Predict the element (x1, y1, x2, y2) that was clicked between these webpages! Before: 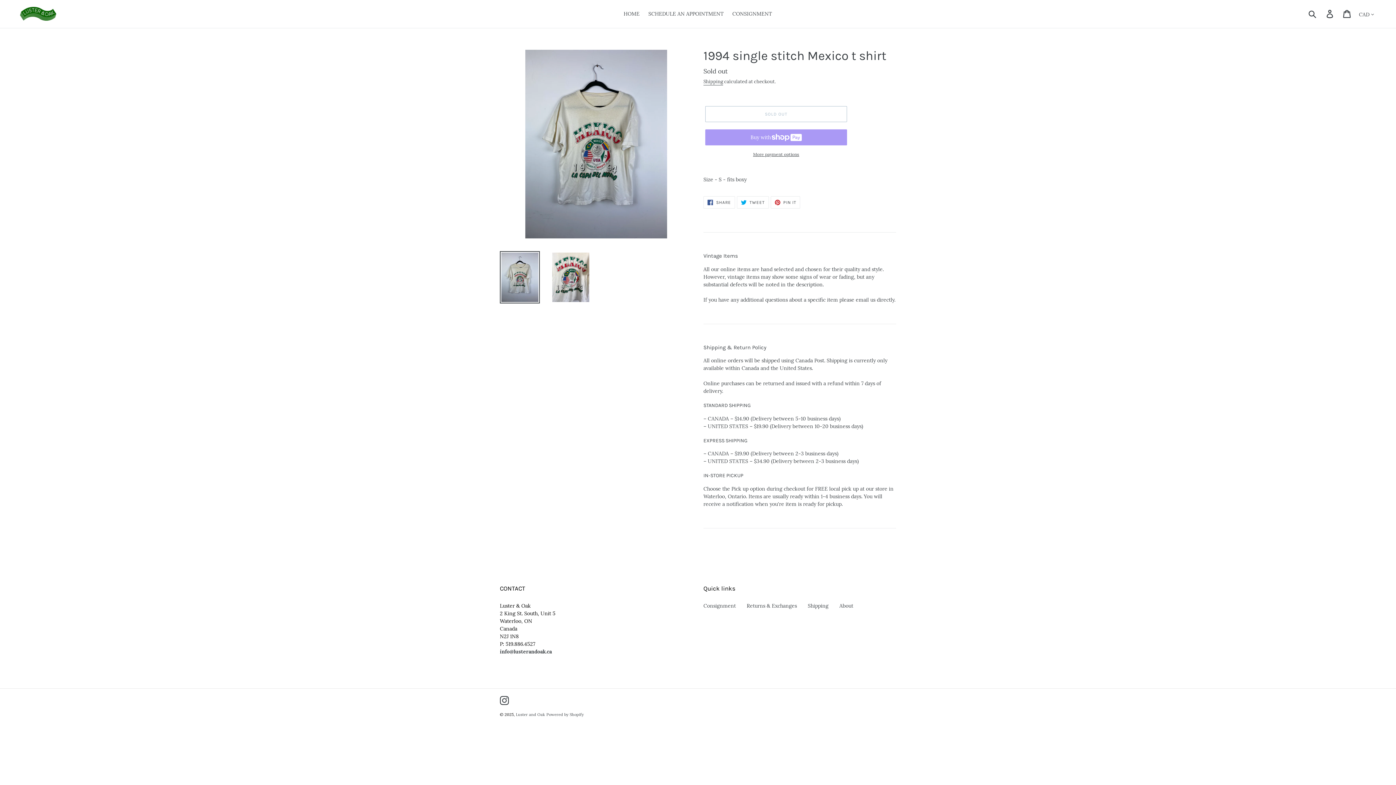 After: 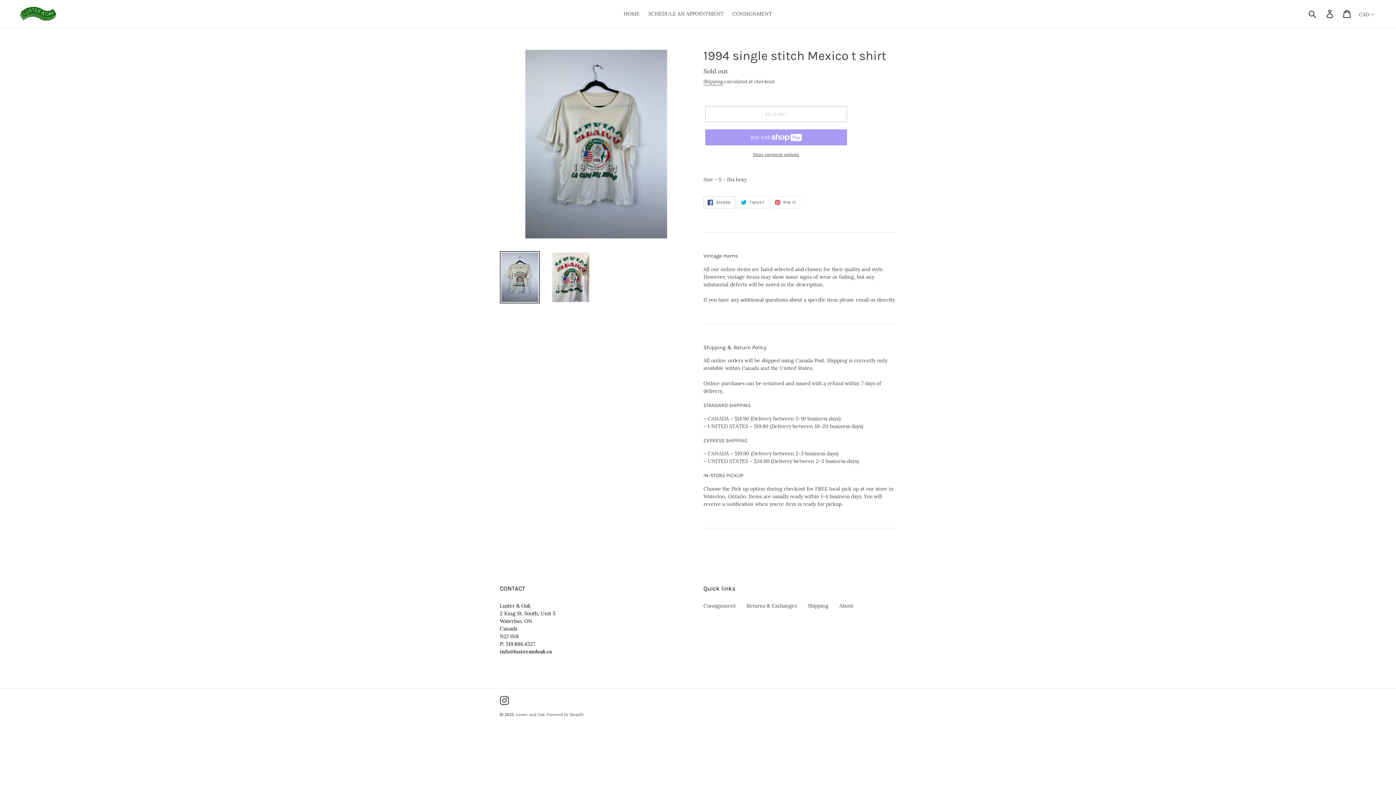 Action: label:  SHARE
SHARE ON FACEBOOK bbox: (703, 196, 735, 208)